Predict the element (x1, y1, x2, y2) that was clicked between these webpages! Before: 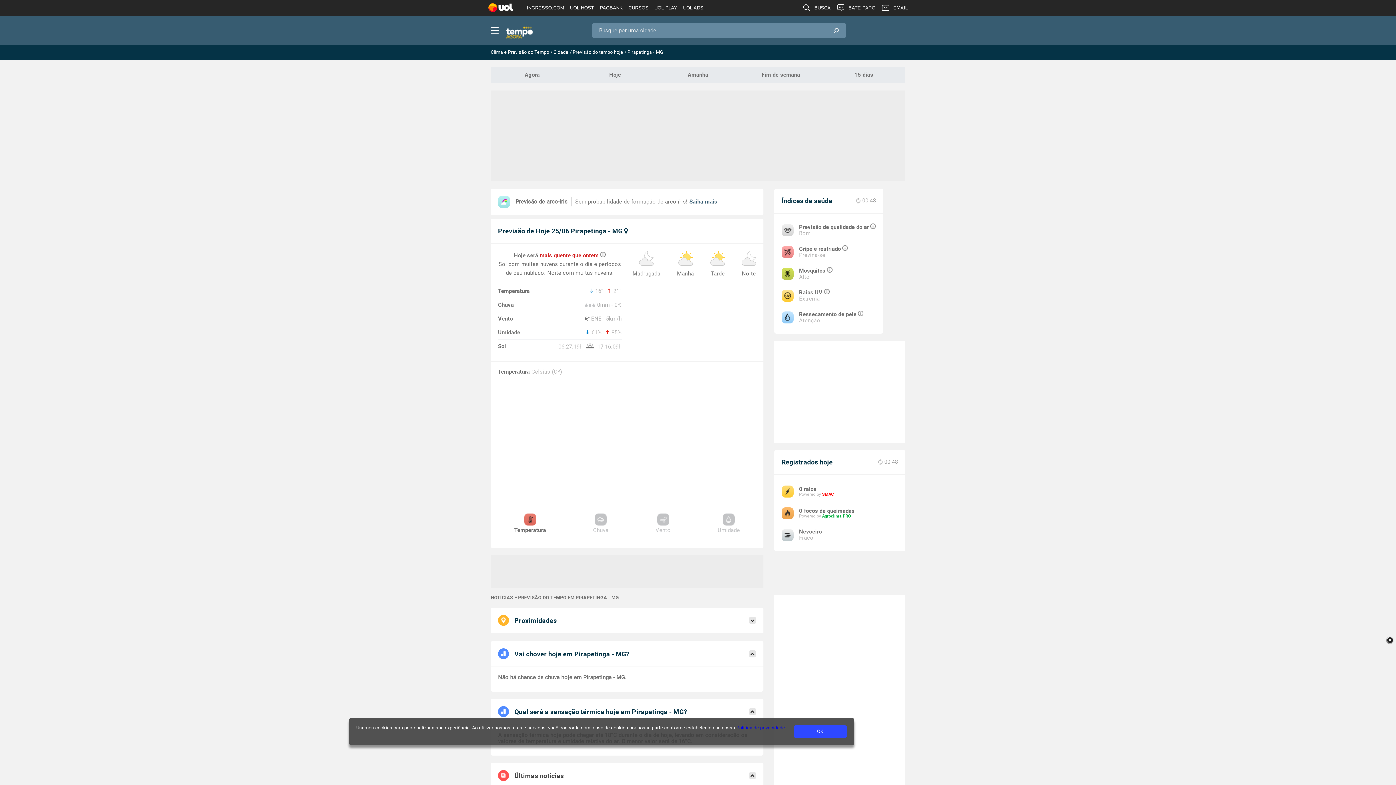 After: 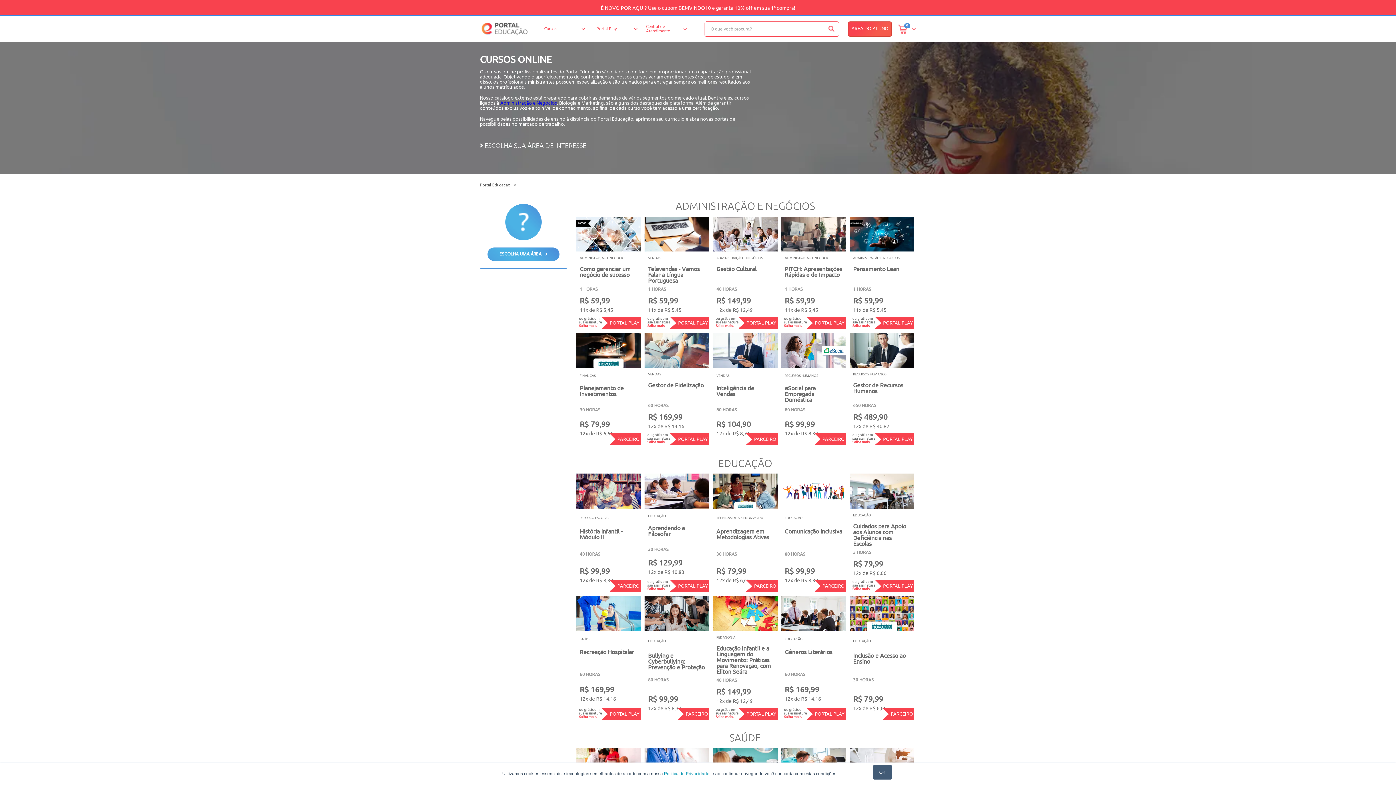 Action: bbox: (625, 0, 651, 16) label: CURSOS